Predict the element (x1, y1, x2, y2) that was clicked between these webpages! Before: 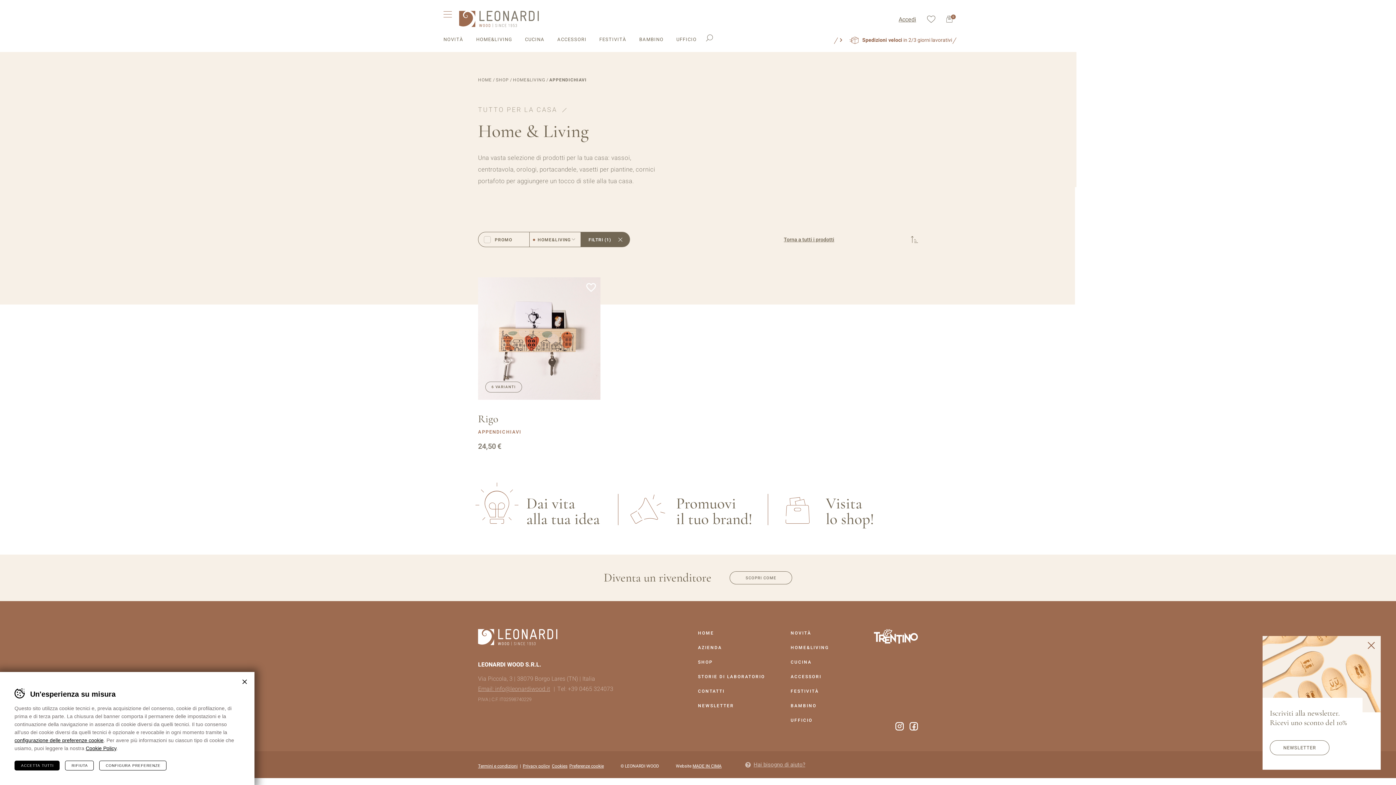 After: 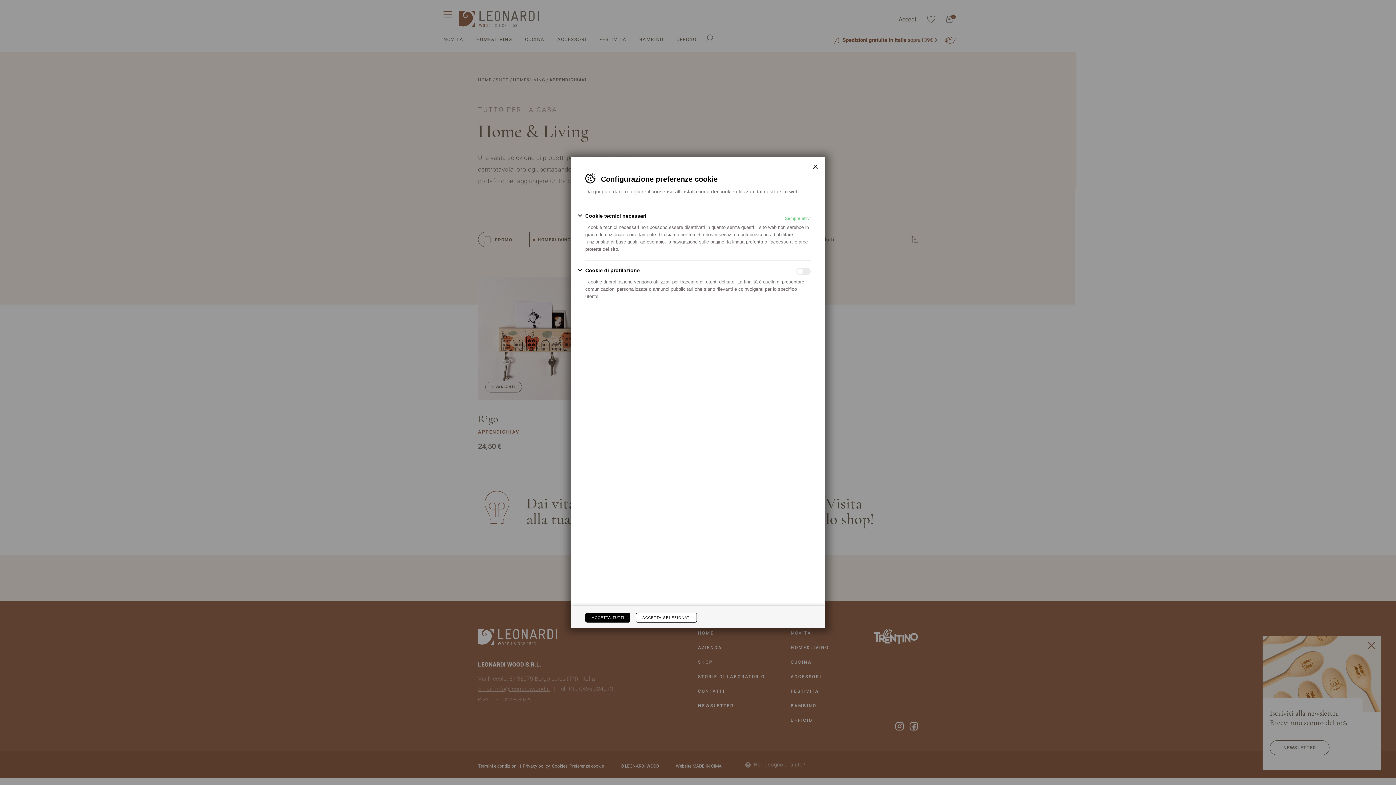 Action: bbox: (569, 763, 604, 769) label: Preferenze cookie